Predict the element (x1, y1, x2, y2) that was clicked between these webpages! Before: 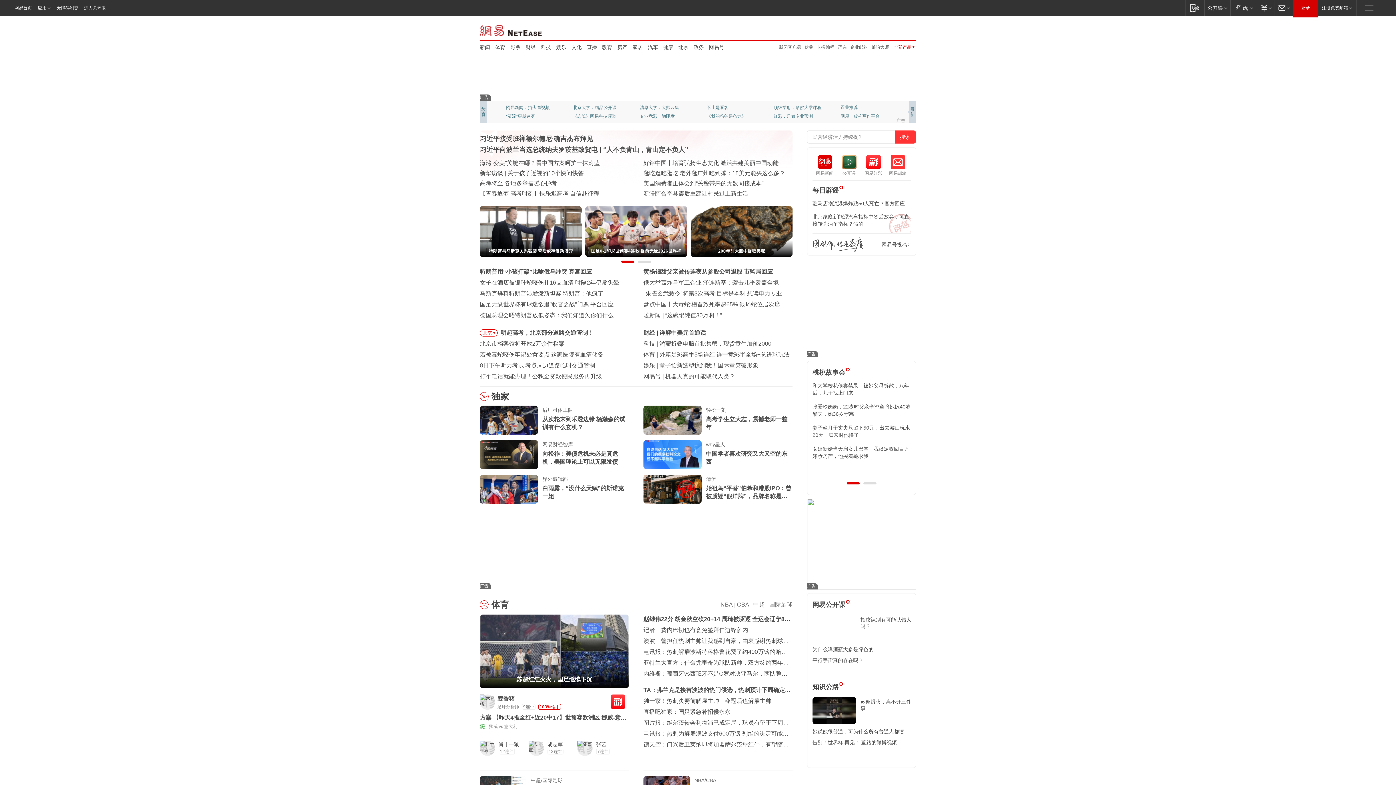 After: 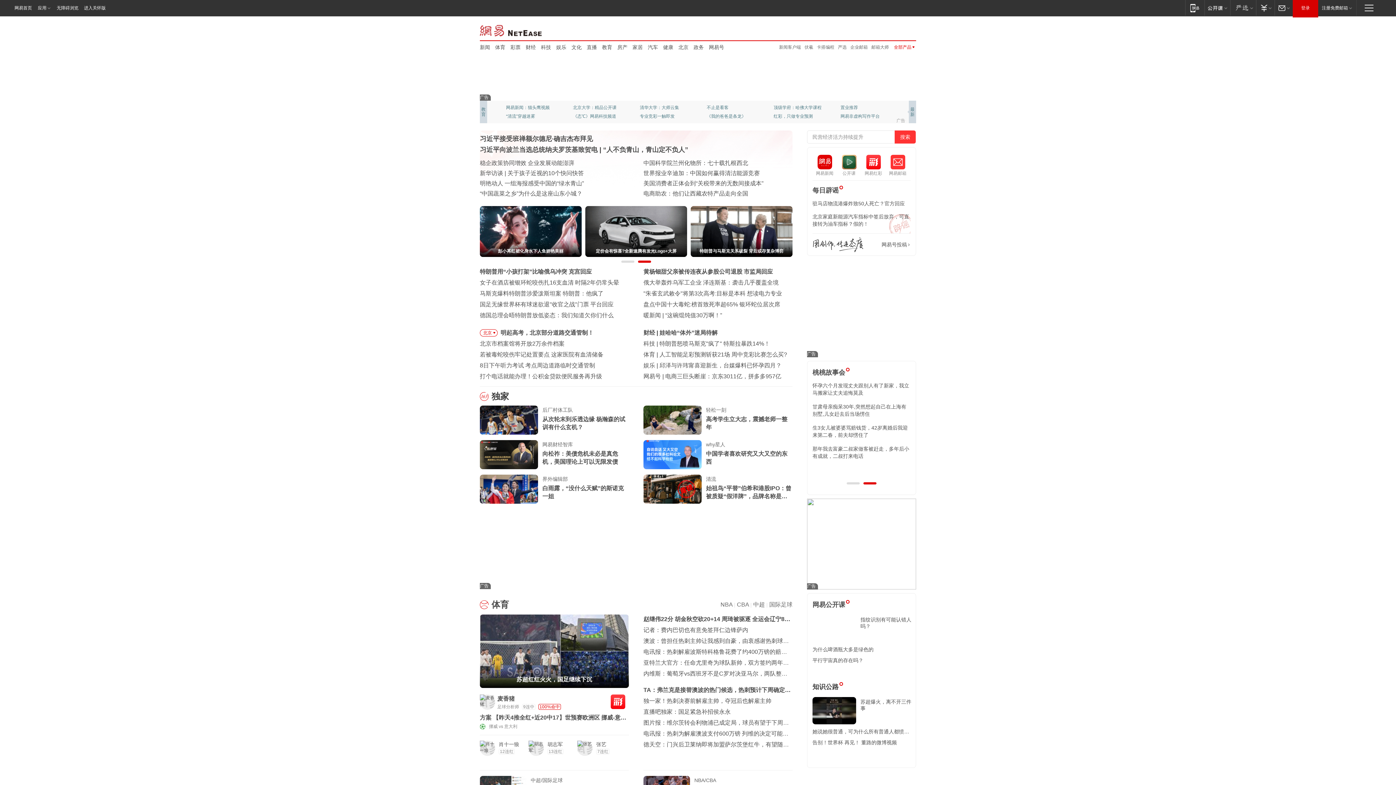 Action: bbox: (807, 583, 818, 589)